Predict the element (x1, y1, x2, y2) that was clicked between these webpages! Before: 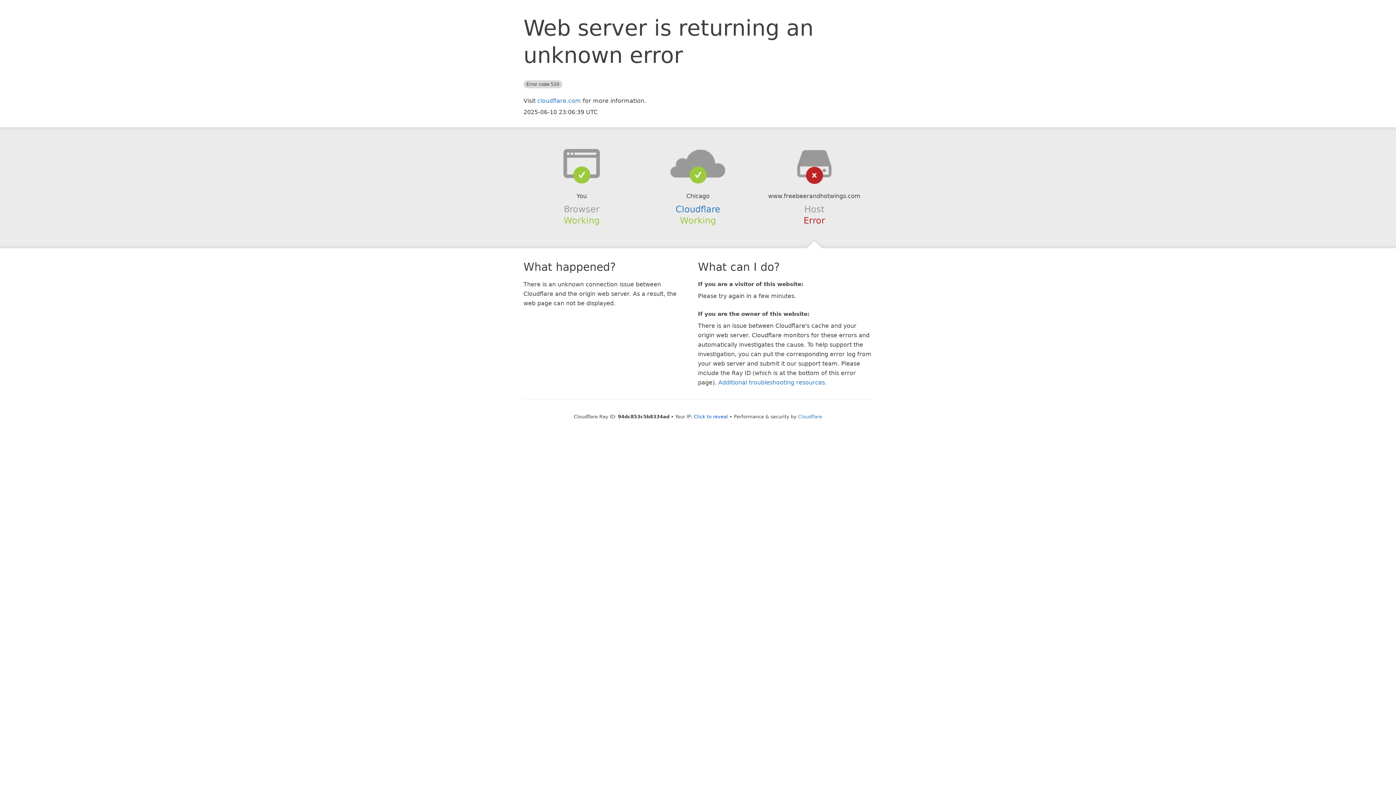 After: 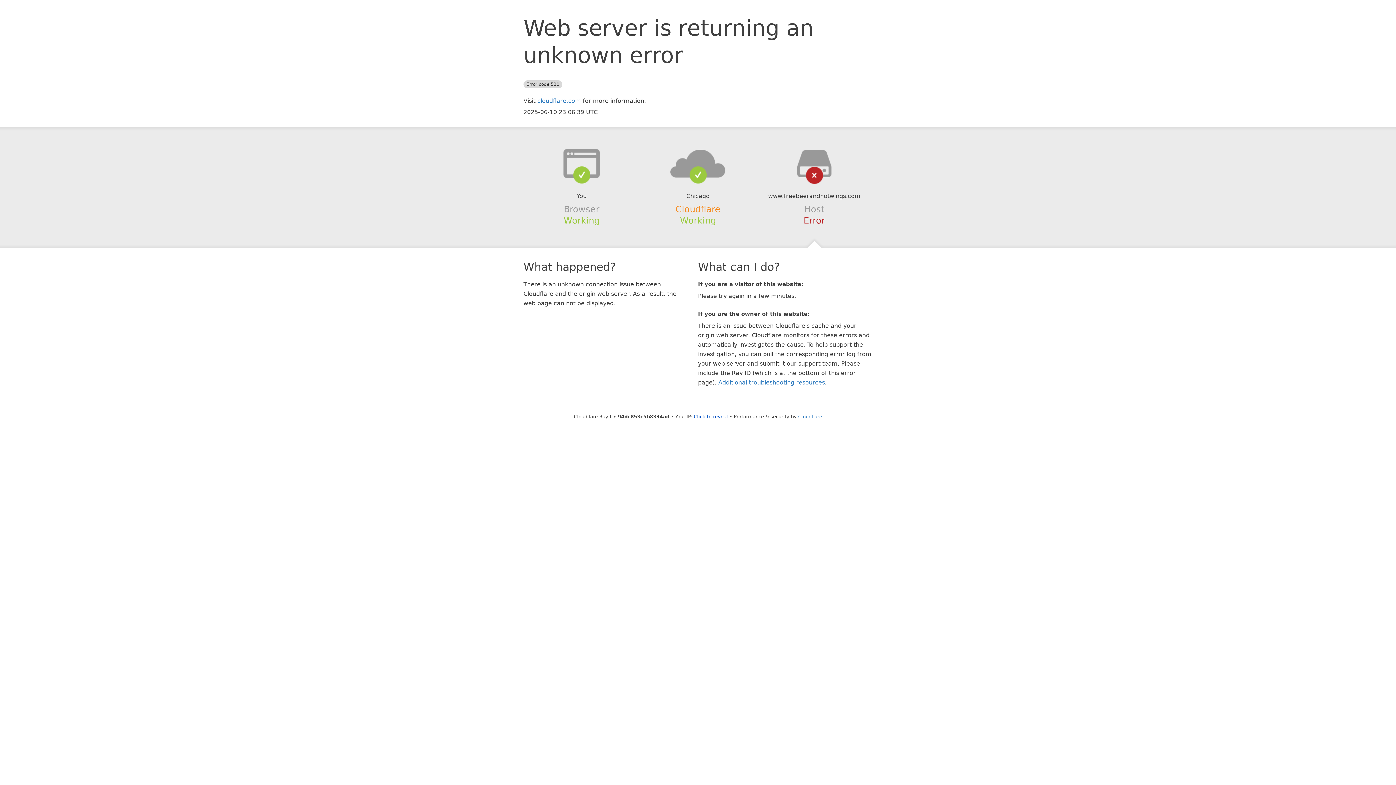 Action: bbox: (675, 204, 720, 214) label: Cloudflare